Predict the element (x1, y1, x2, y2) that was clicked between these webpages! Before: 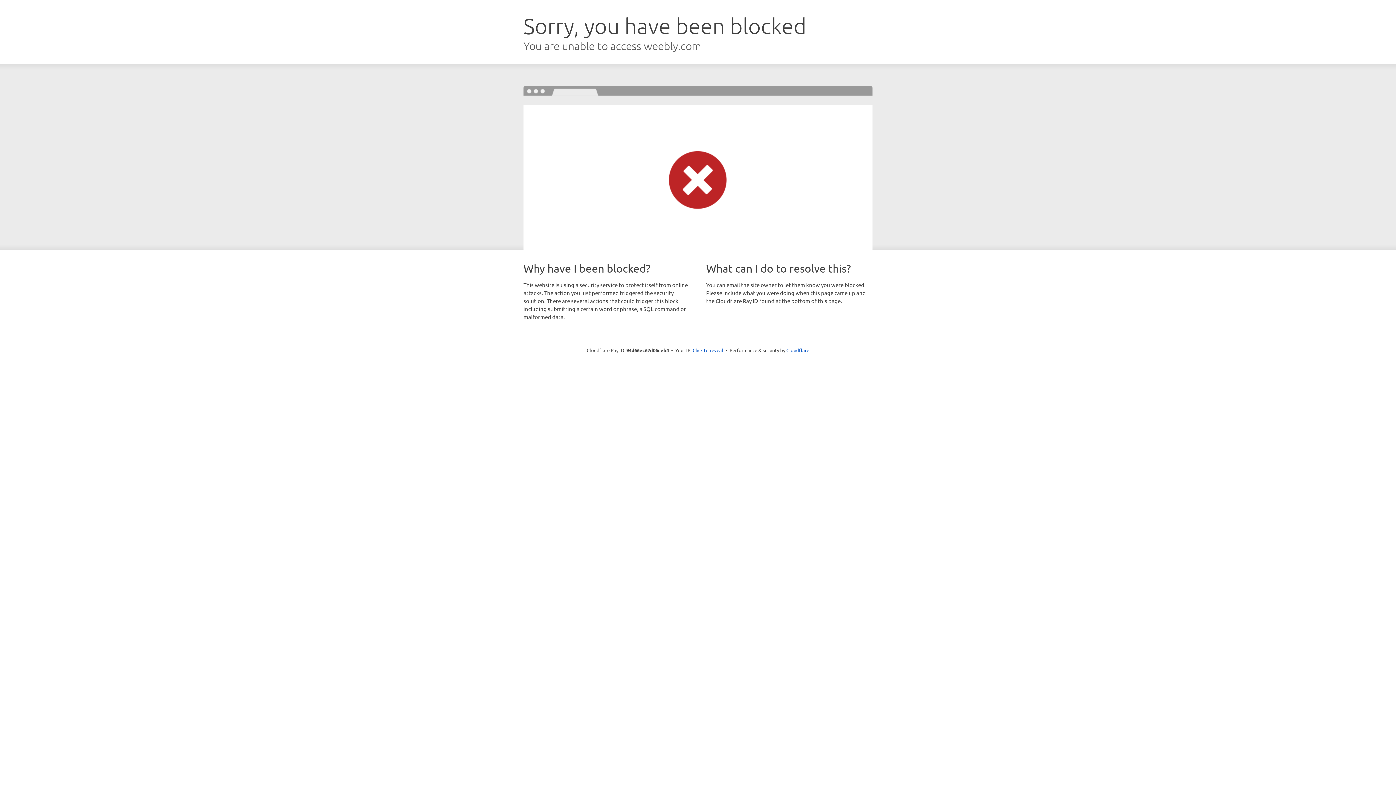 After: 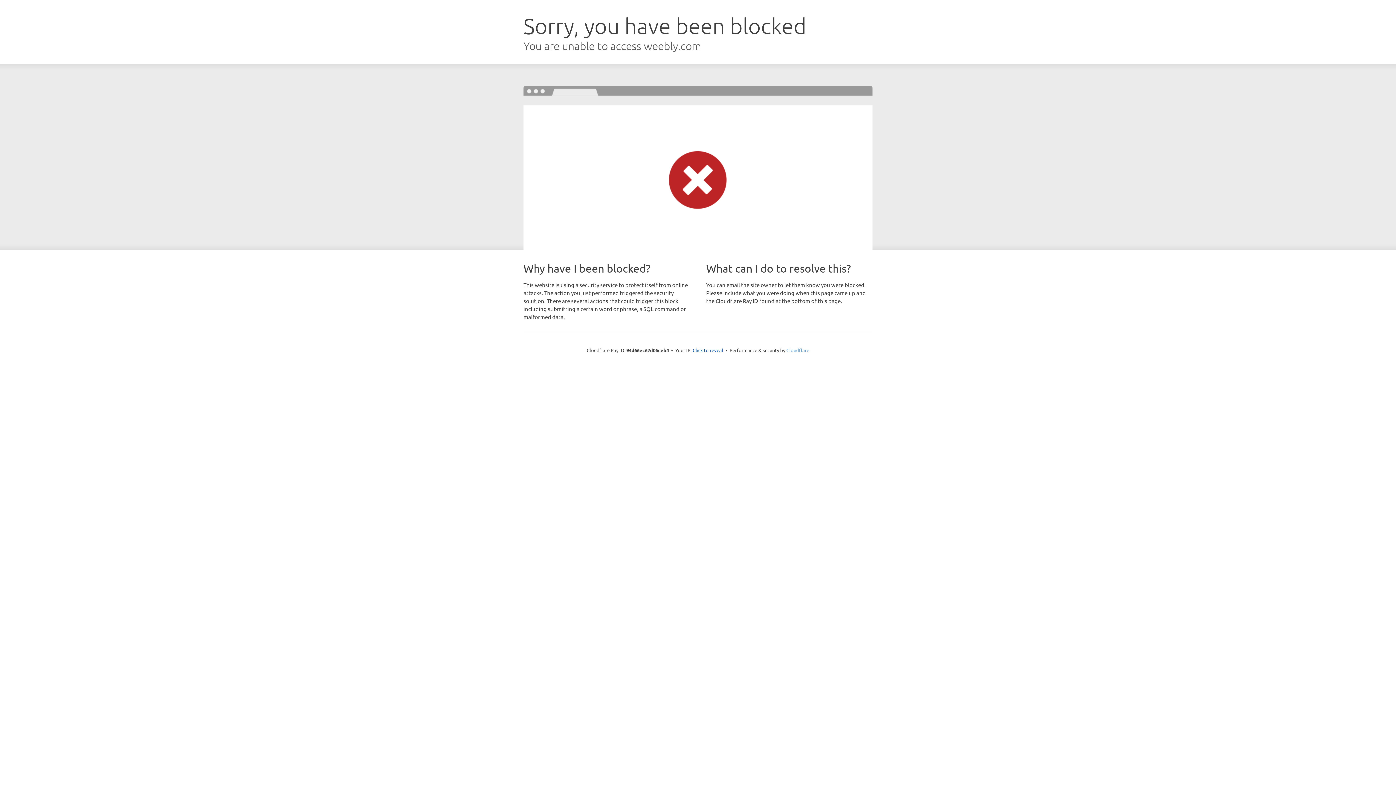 Action: bbox: (786, 347, 809, 353) label: Cloudflare